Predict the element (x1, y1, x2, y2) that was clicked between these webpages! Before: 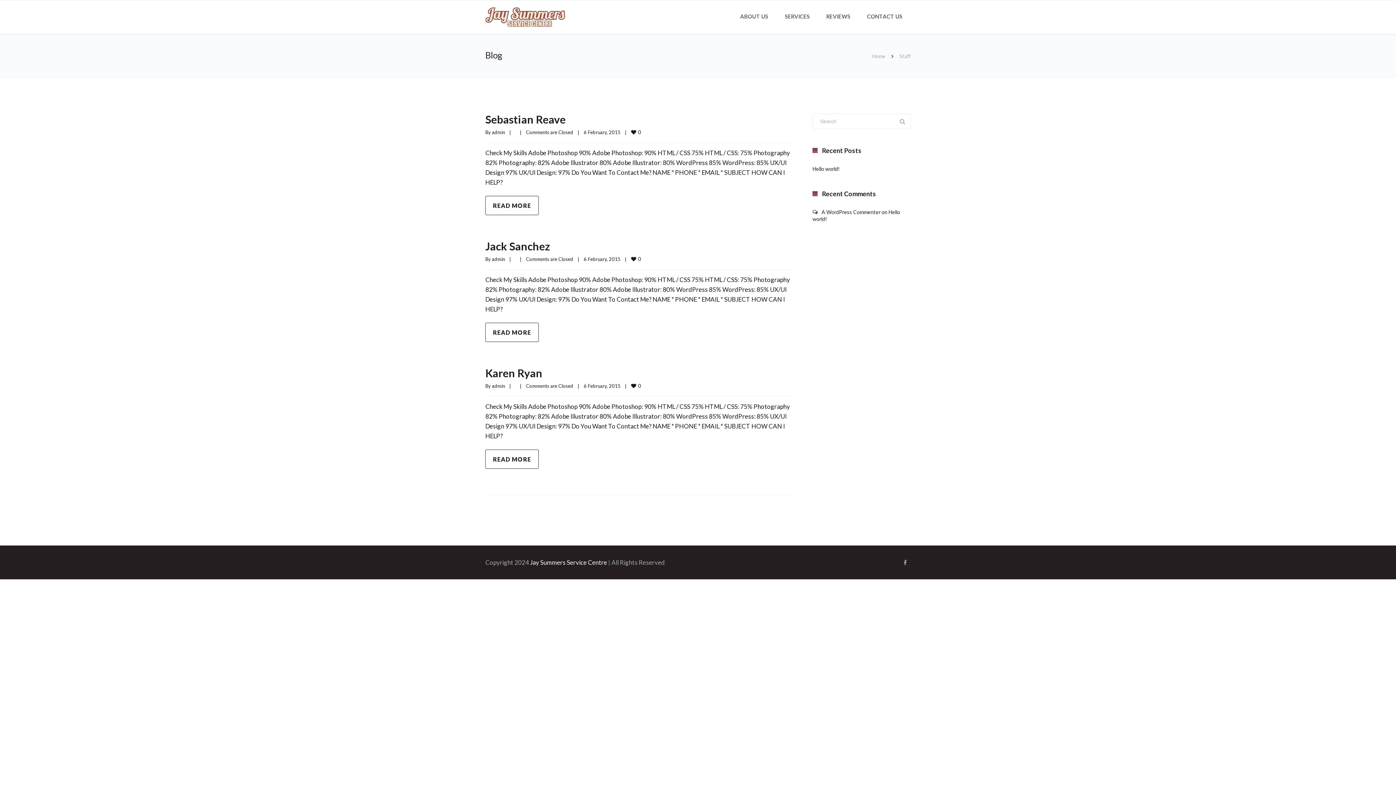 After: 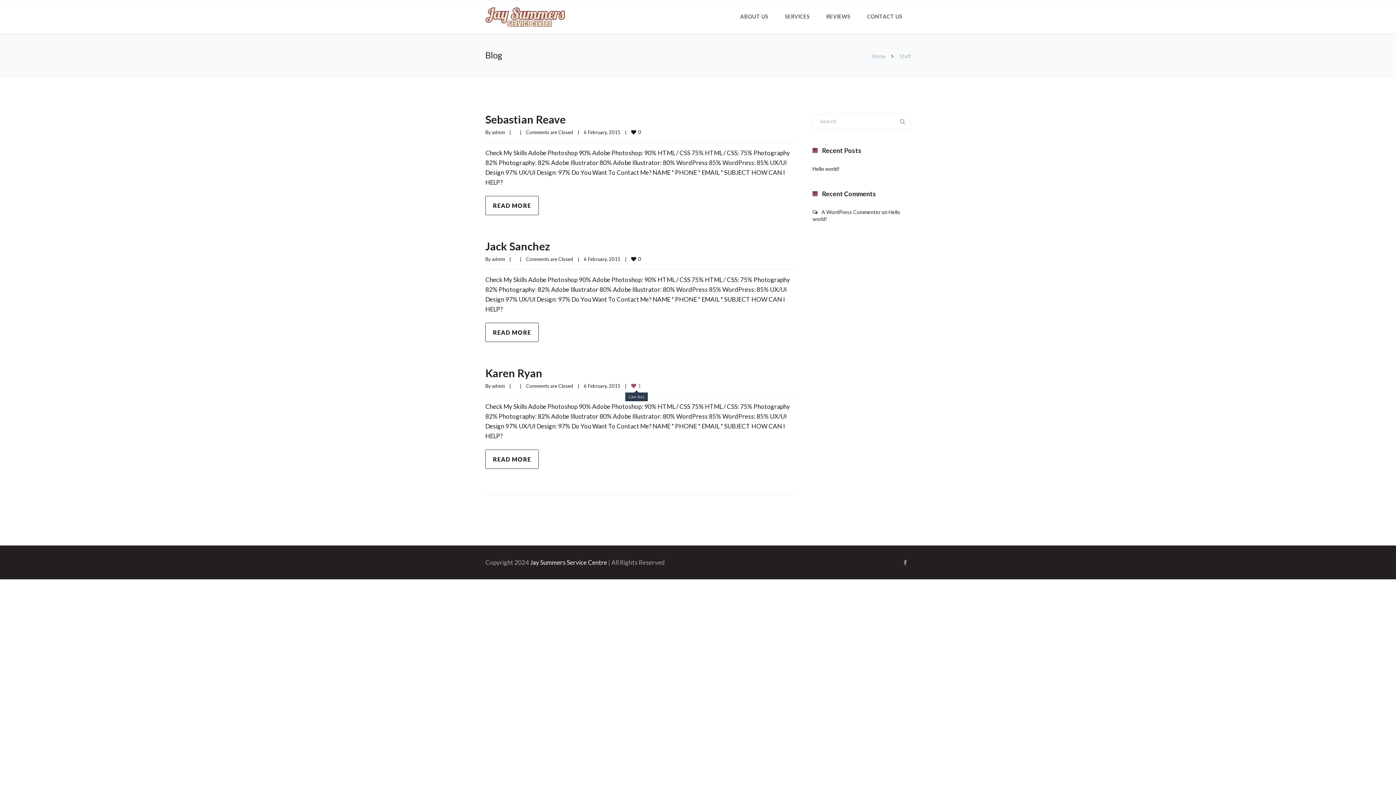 Action: label: 0  bbox: (631, 382, 642, 389)